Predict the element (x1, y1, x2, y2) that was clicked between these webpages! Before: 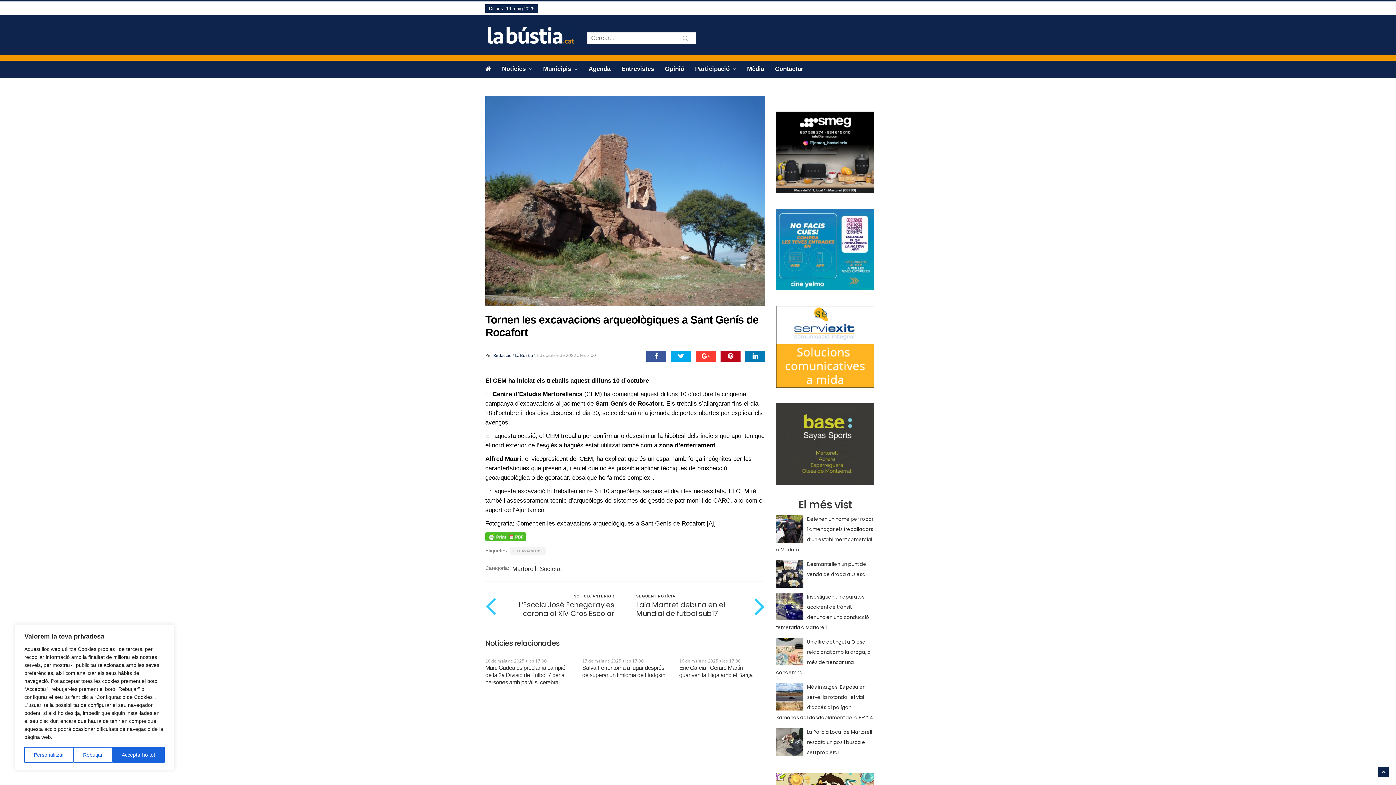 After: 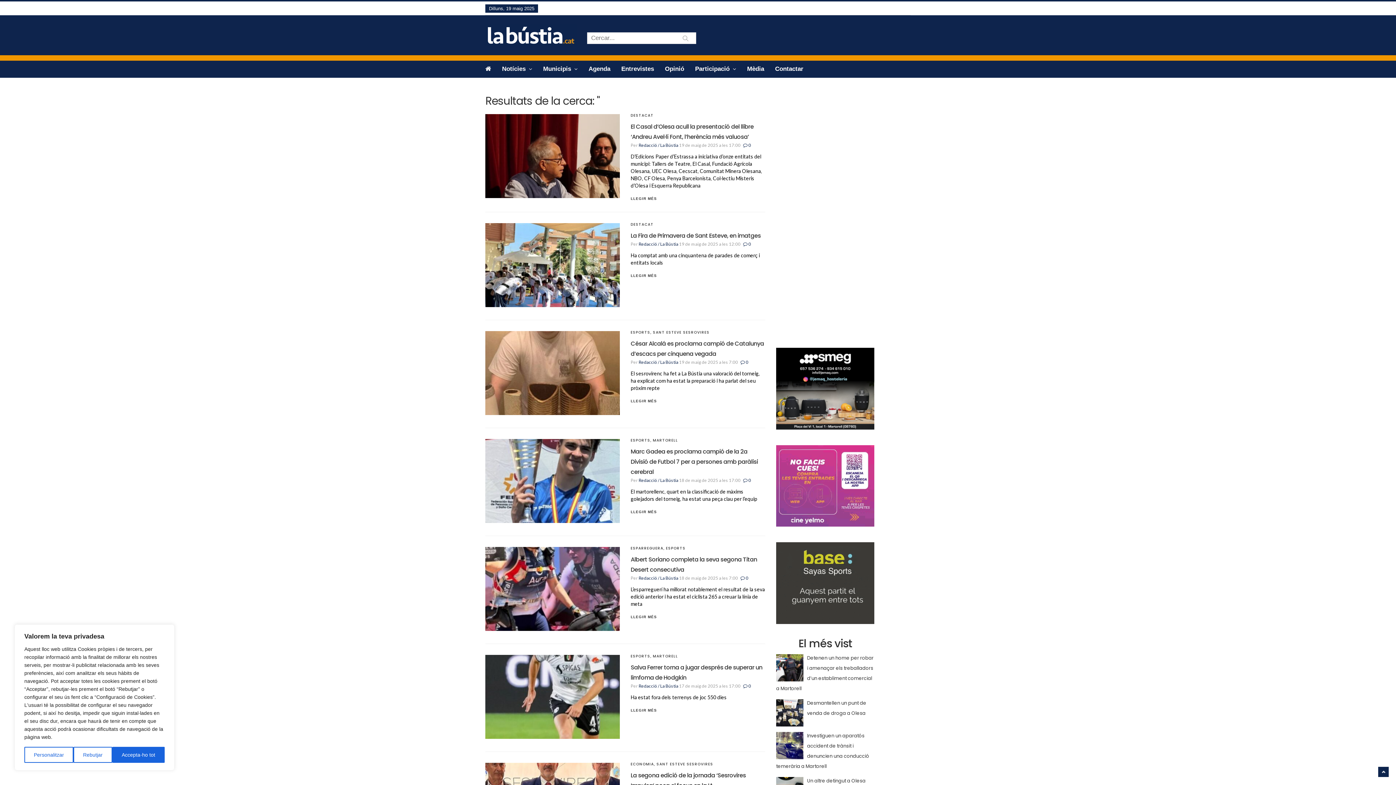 Action: bbox: (682, 35, 688, 41)